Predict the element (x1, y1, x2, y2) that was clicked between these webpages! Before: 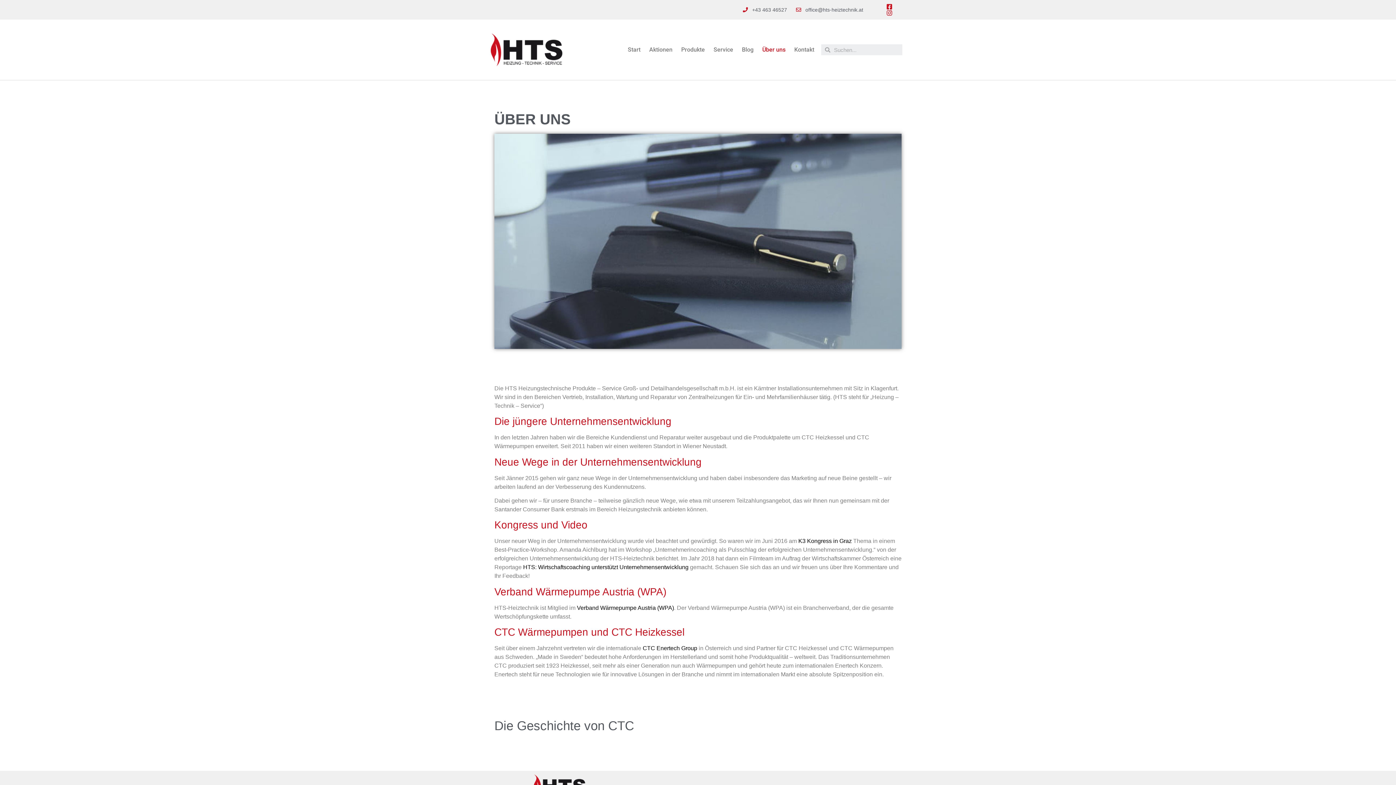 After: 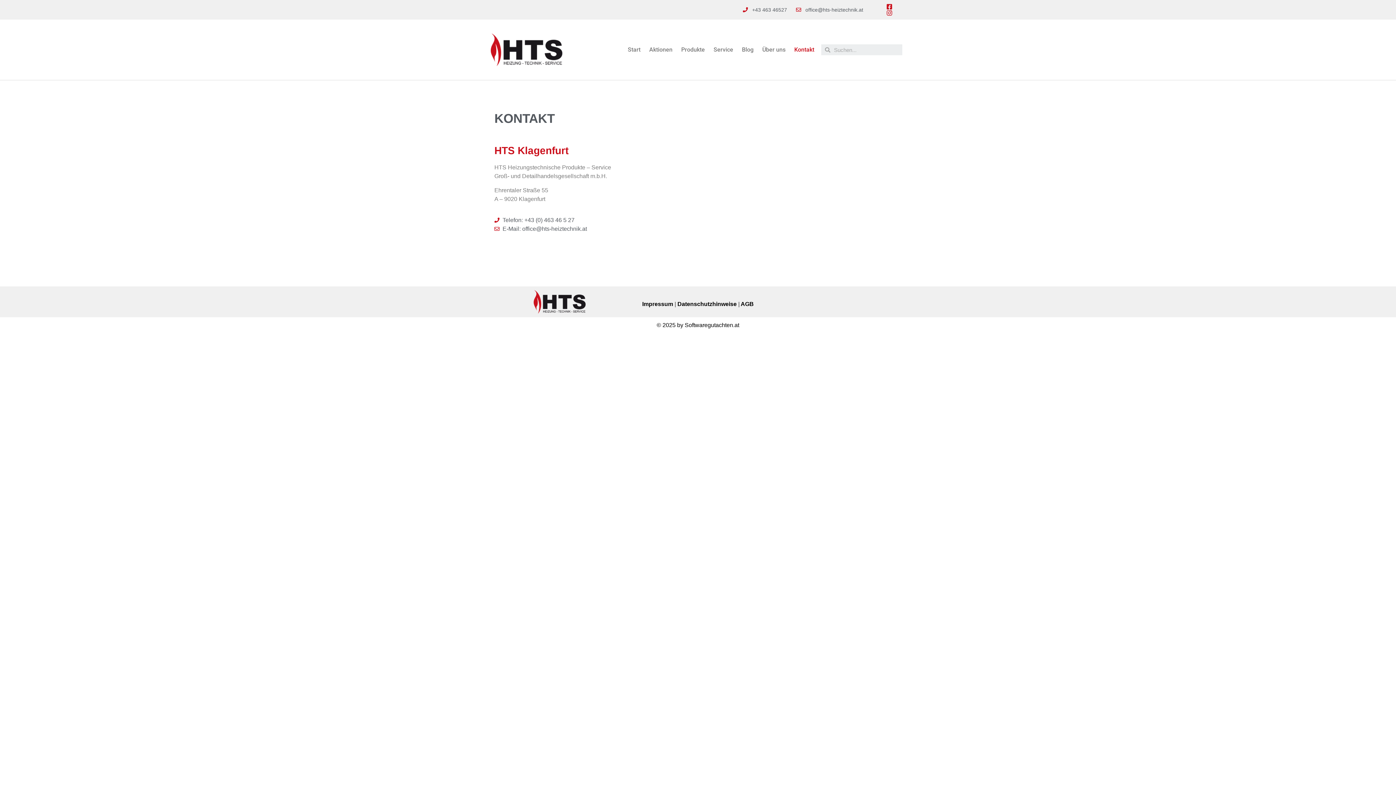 Action: bbox: (790, 41, 818, 58) label: Kontakt